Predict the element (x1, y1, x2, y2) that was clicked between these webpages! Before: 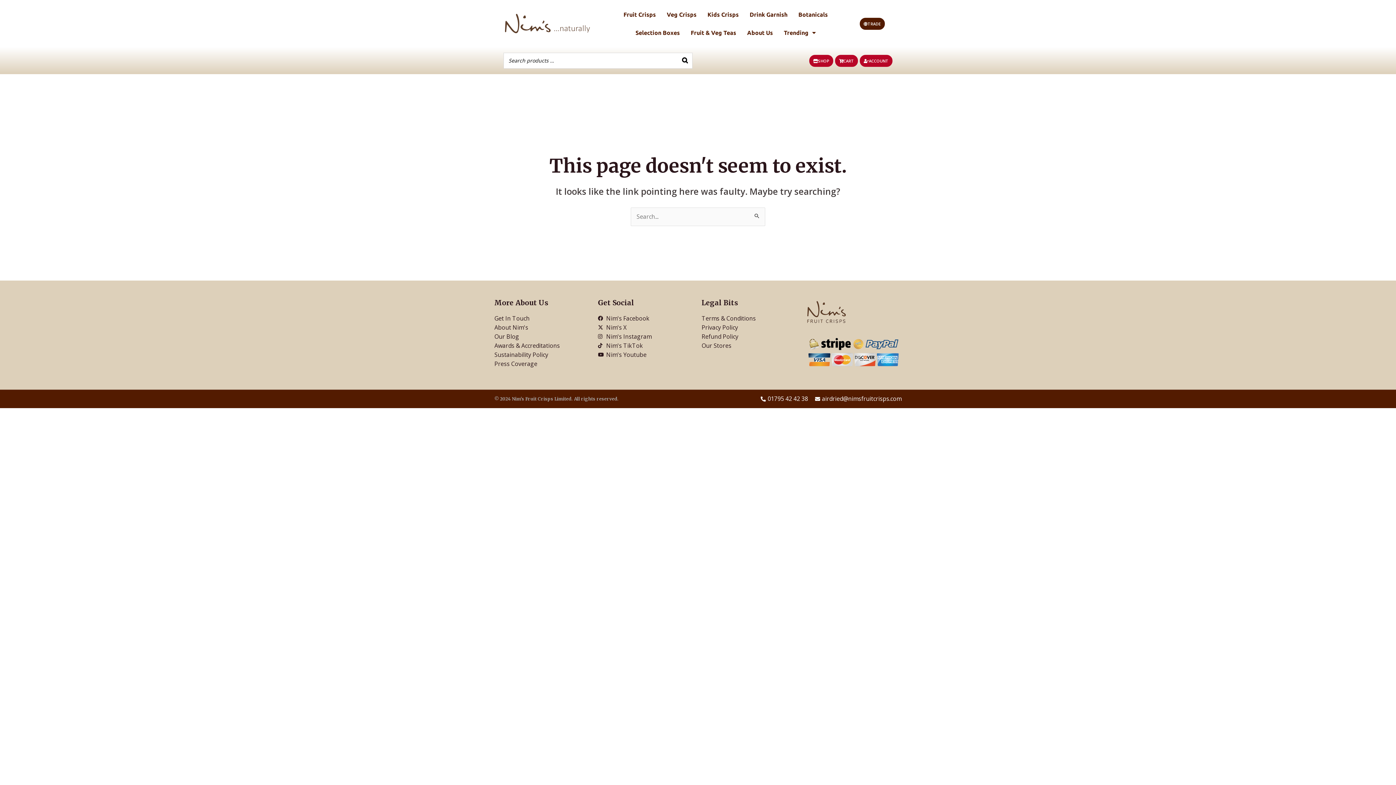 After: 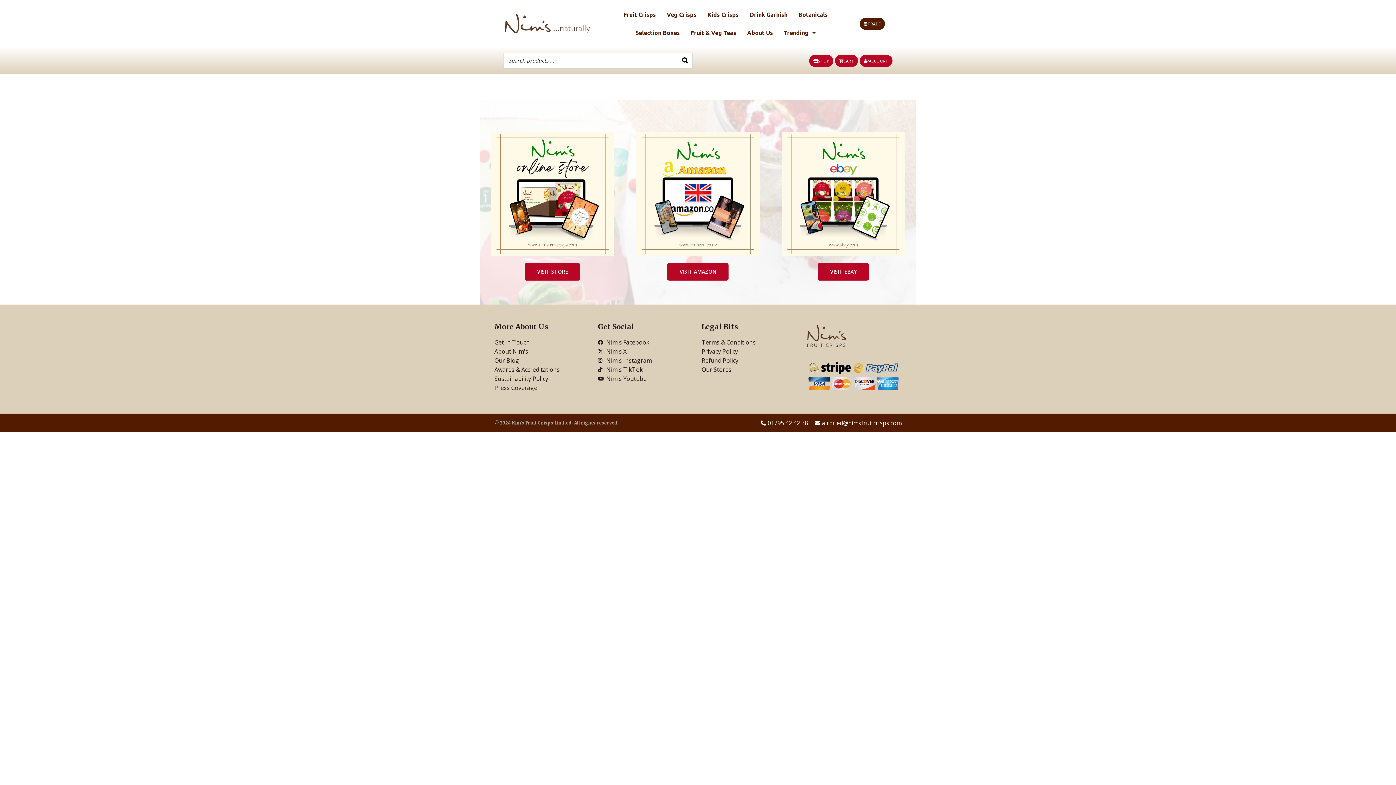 Action: label: Our Stores bbox: (701, 341, 798, 350)